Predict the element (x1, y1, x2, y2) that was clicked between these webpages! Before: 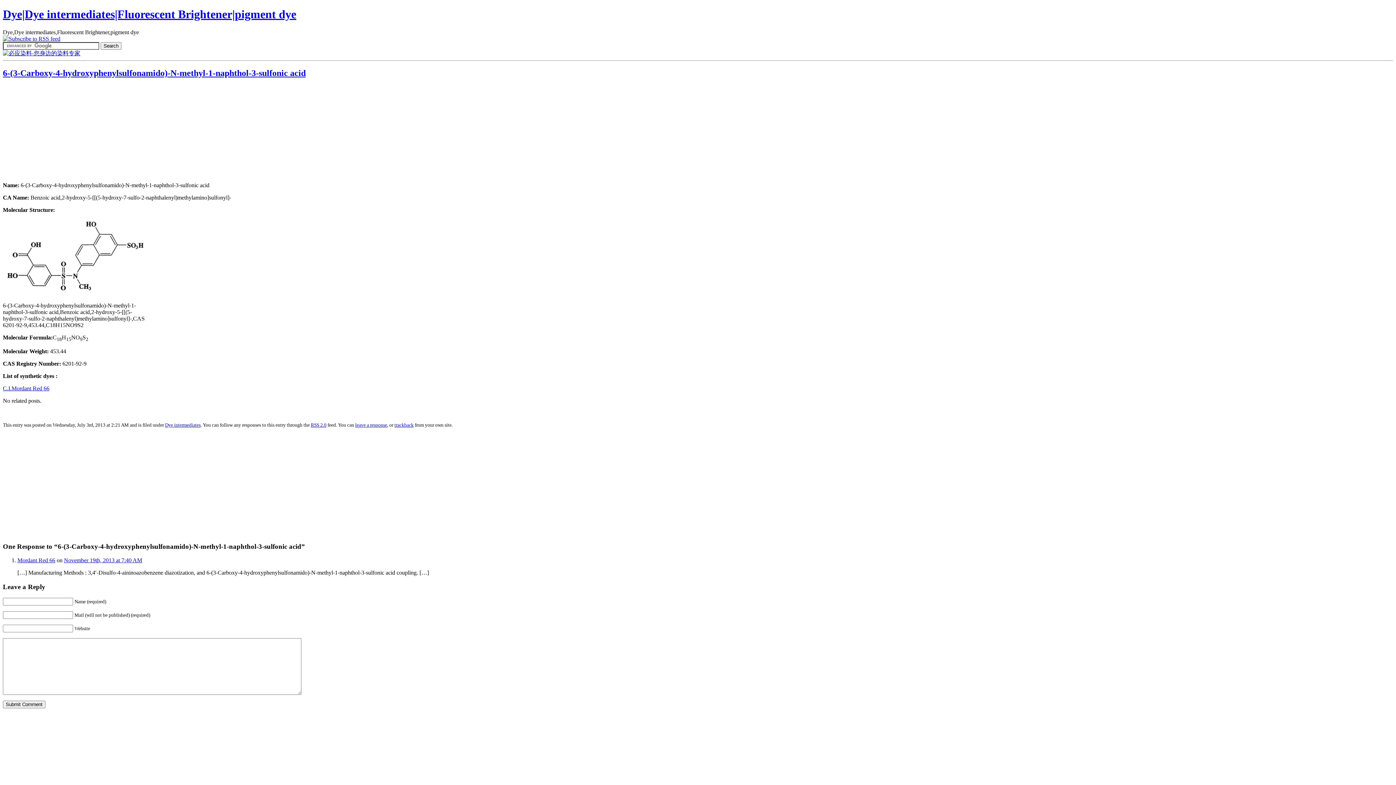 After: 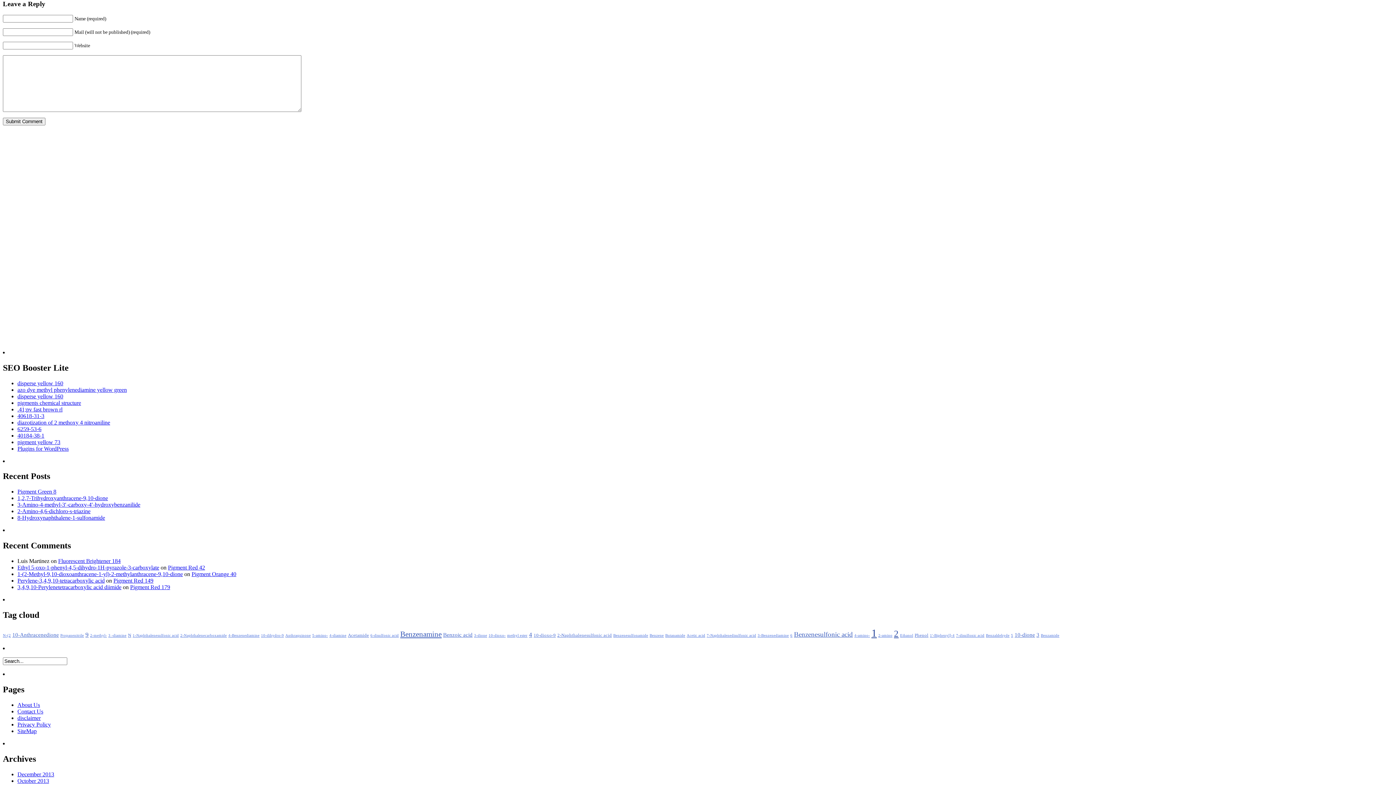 Action: bbox: (355, 422, 387, 427) label: leave a response